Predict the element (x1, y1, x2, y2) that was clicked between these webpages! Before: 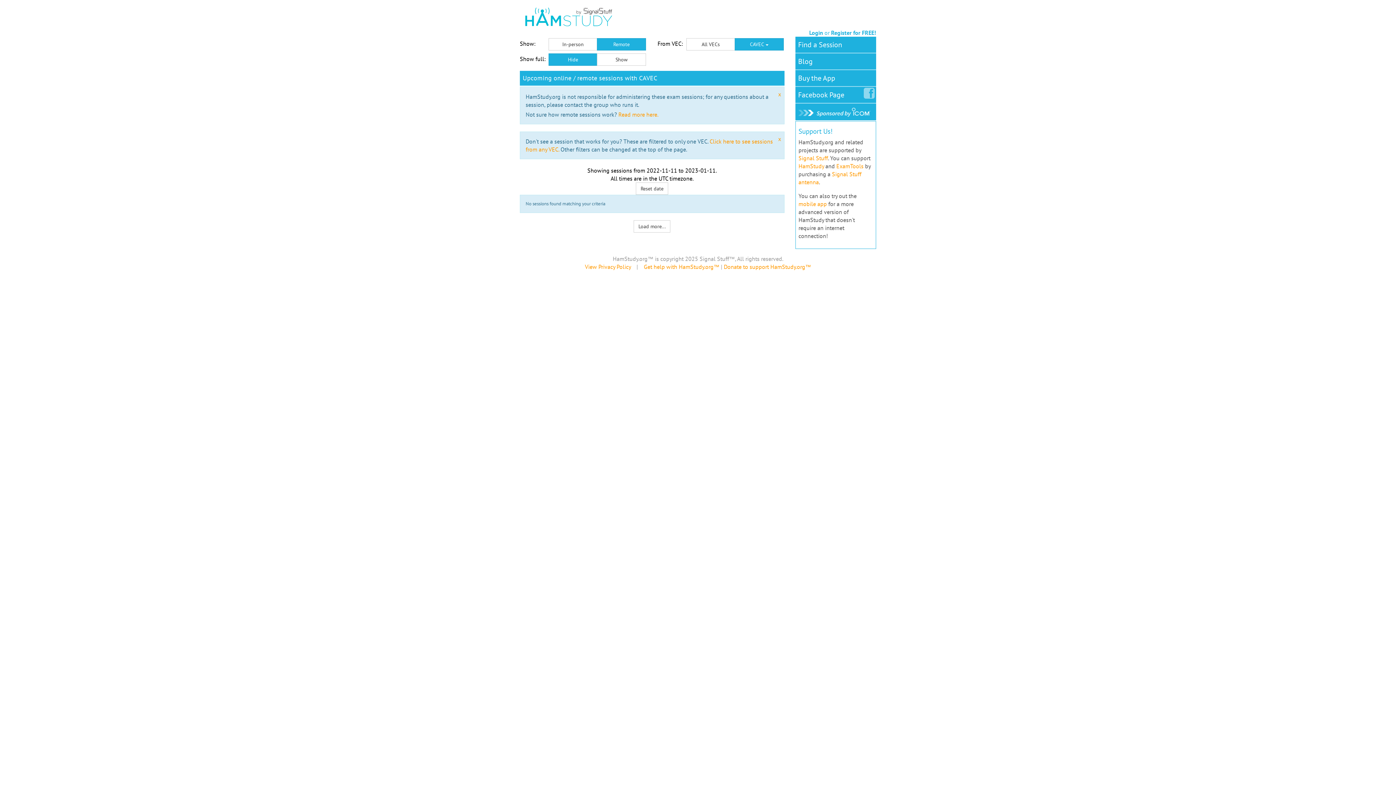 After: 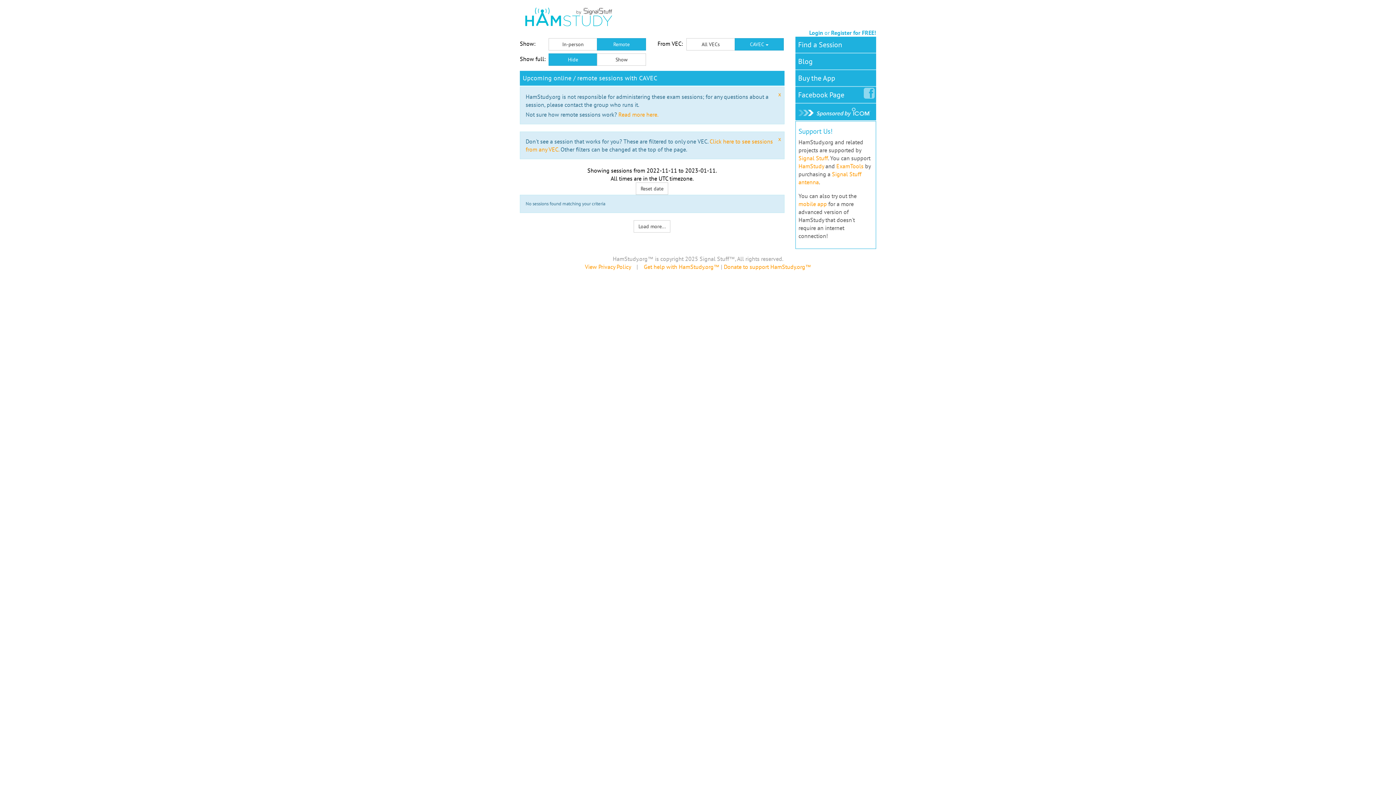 Action: bbox: (548, 53, 597, 65) label: Hide